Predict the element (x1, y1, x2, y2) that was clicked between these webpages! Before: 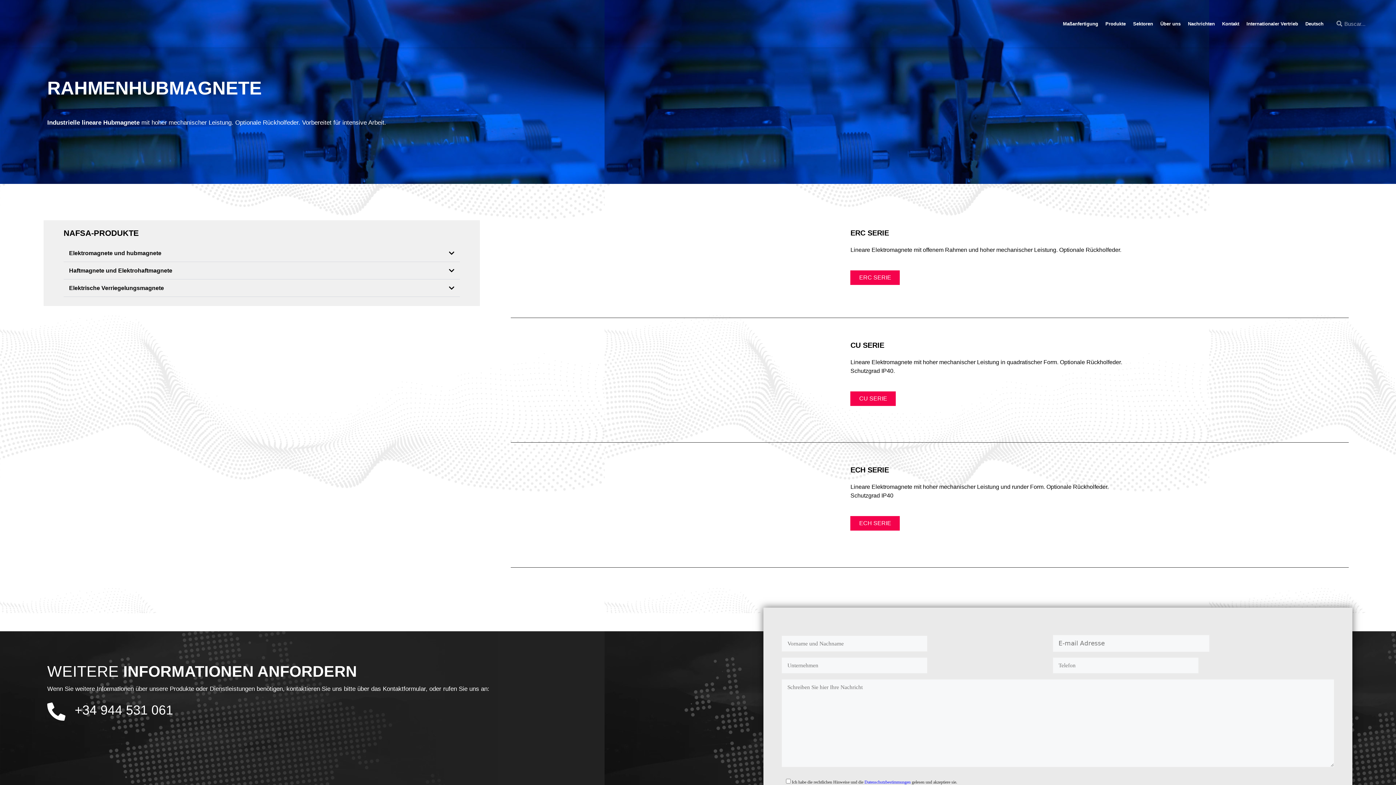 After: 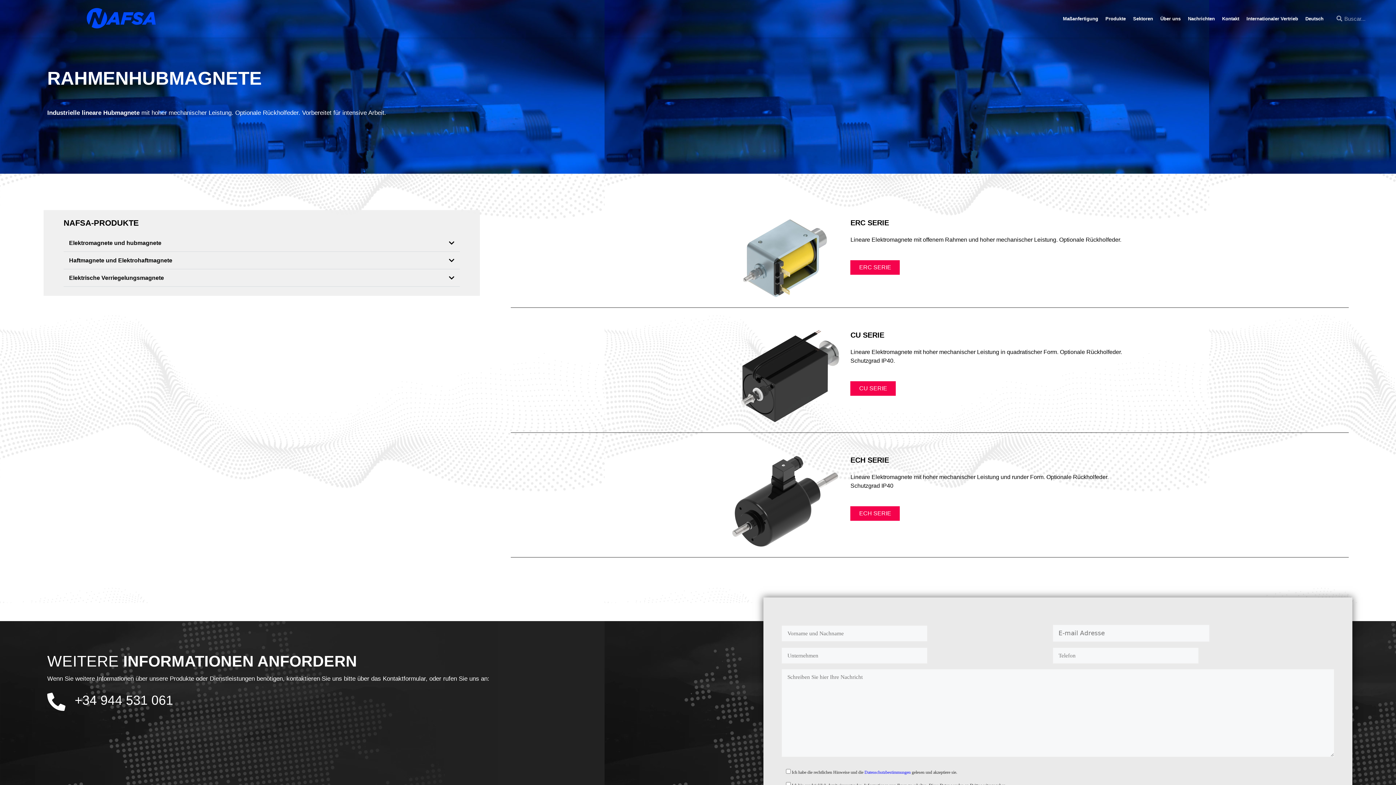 Action: label: Haftmagnete und Elektrohaftmagnete bbox: (63, 262, 459, 279)